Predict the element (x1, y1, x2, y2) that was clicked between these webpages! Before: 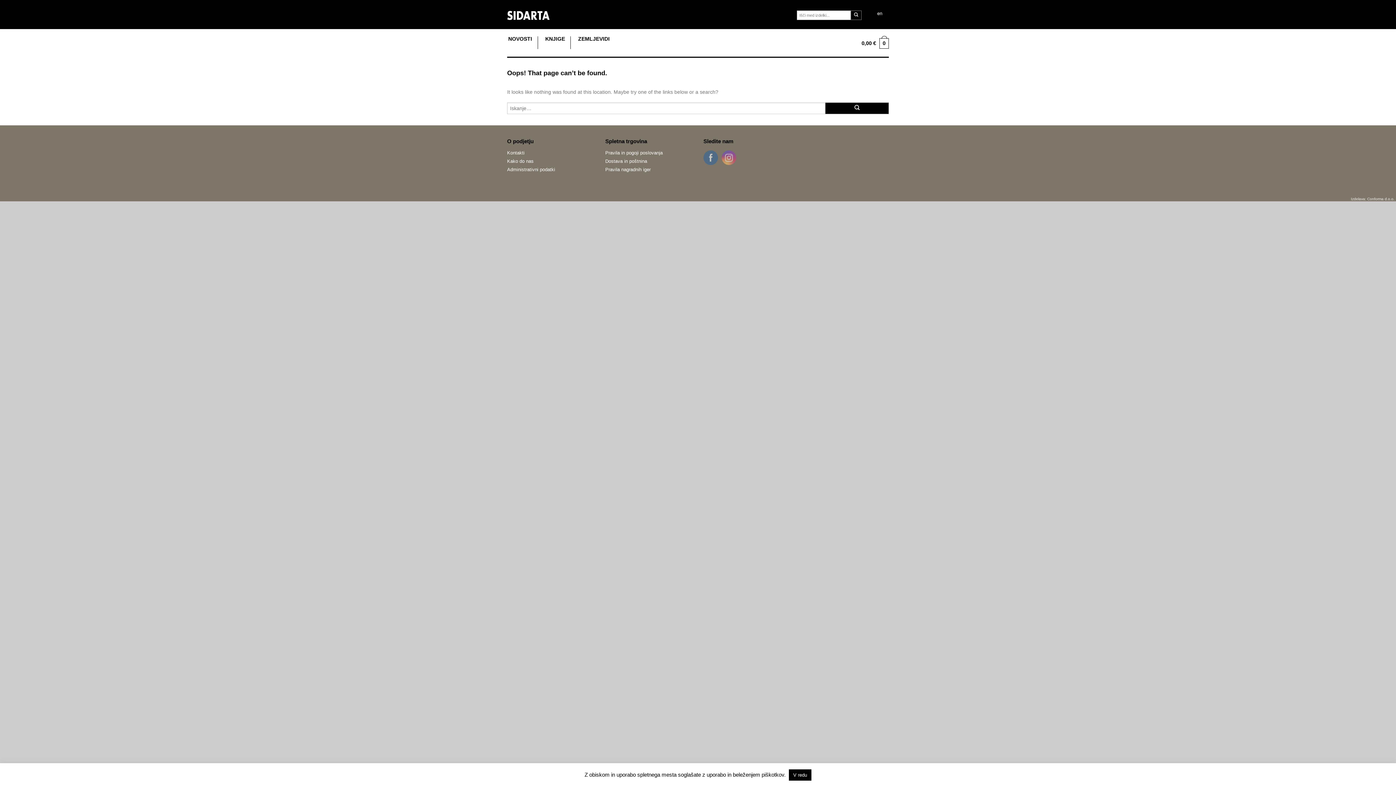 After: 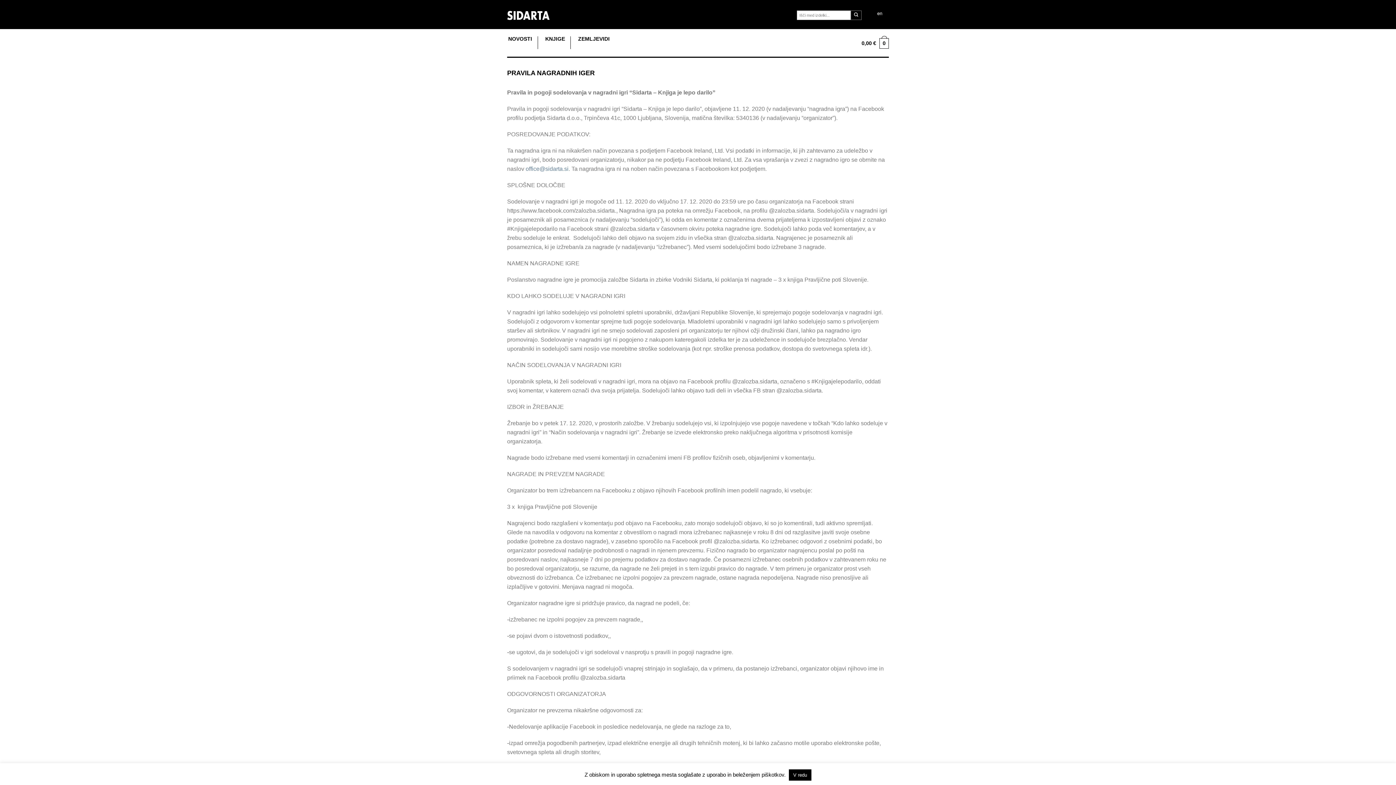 Action: label: Pravila nagradnih iger bbox: (605, 165, 692, 173)